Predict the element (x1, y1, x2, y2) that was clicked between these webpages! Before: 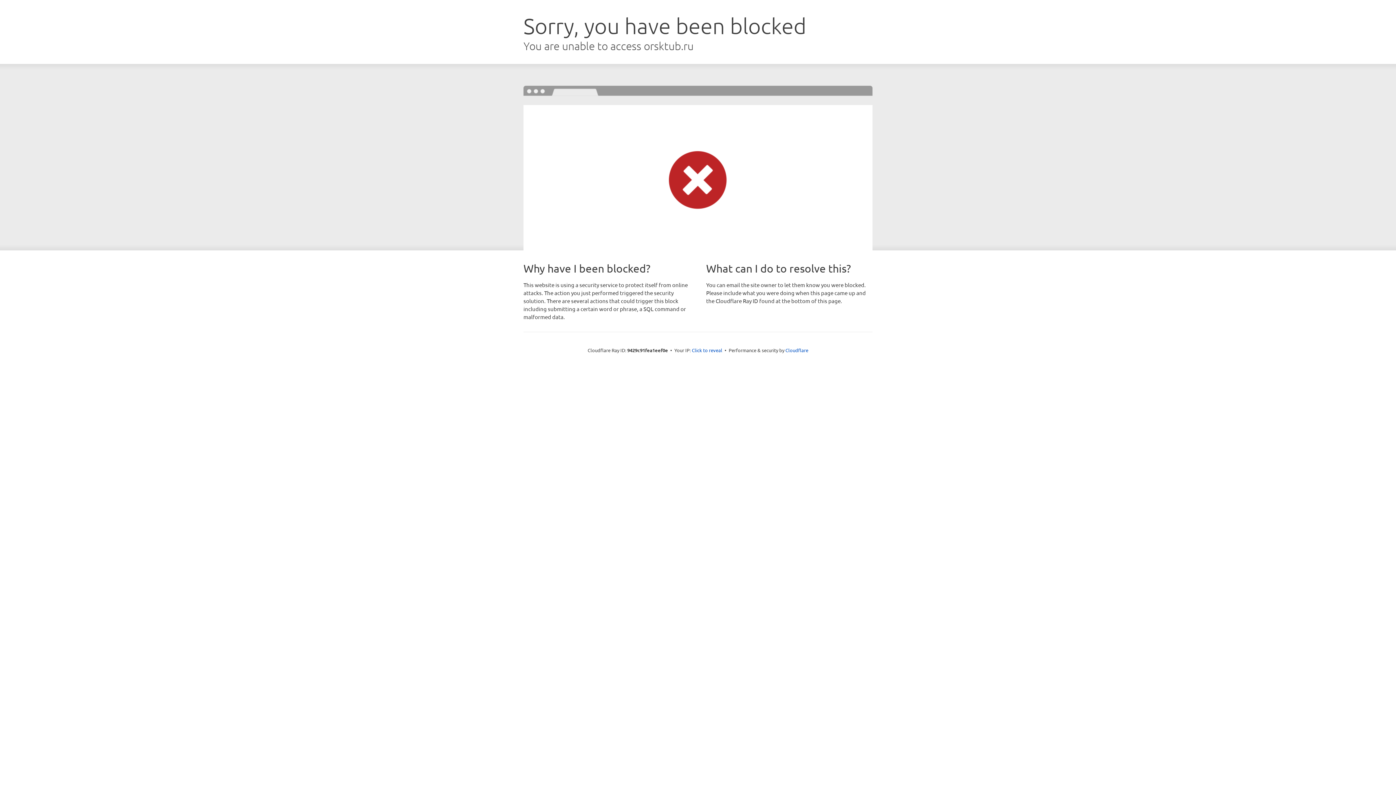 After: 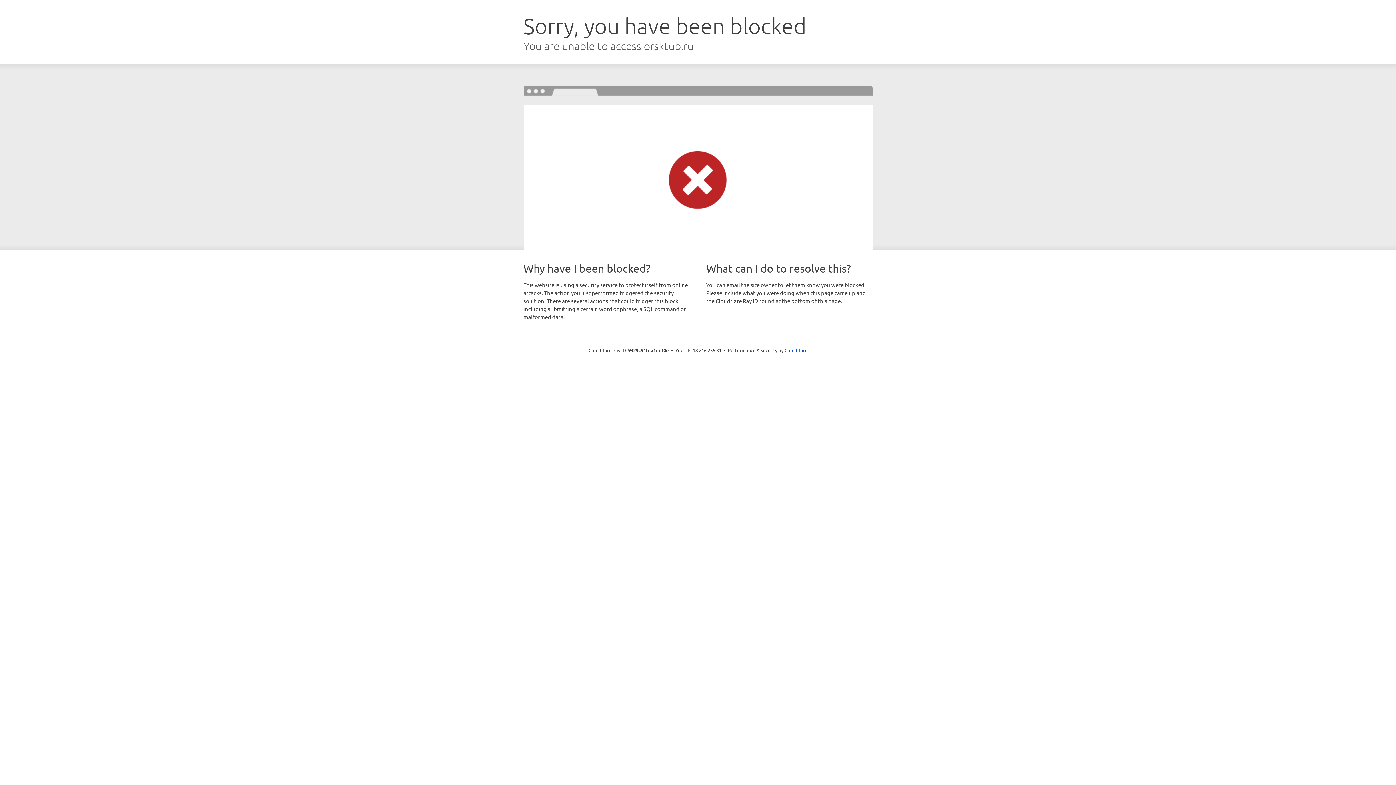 Action: bbox: (692, 346, 722, 353) label: Click to reveal